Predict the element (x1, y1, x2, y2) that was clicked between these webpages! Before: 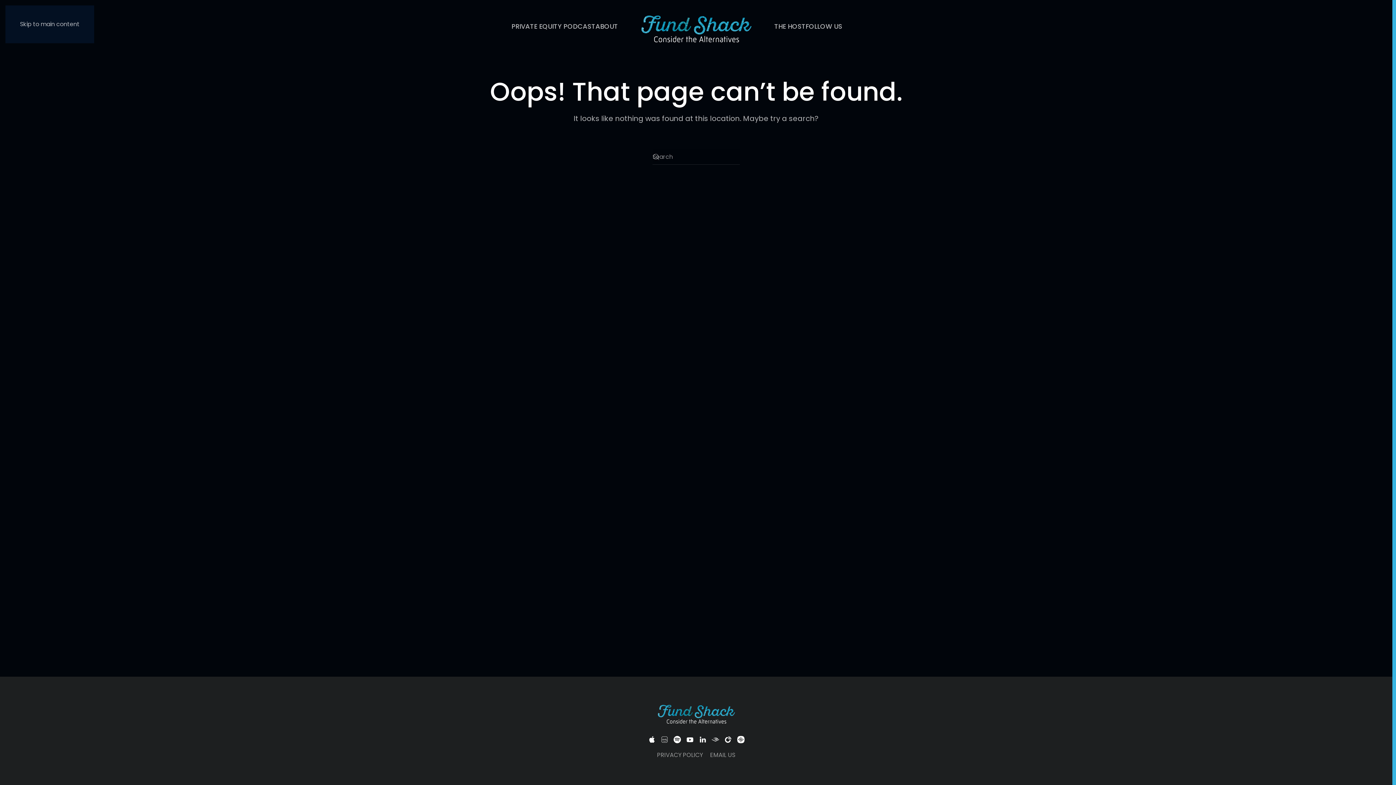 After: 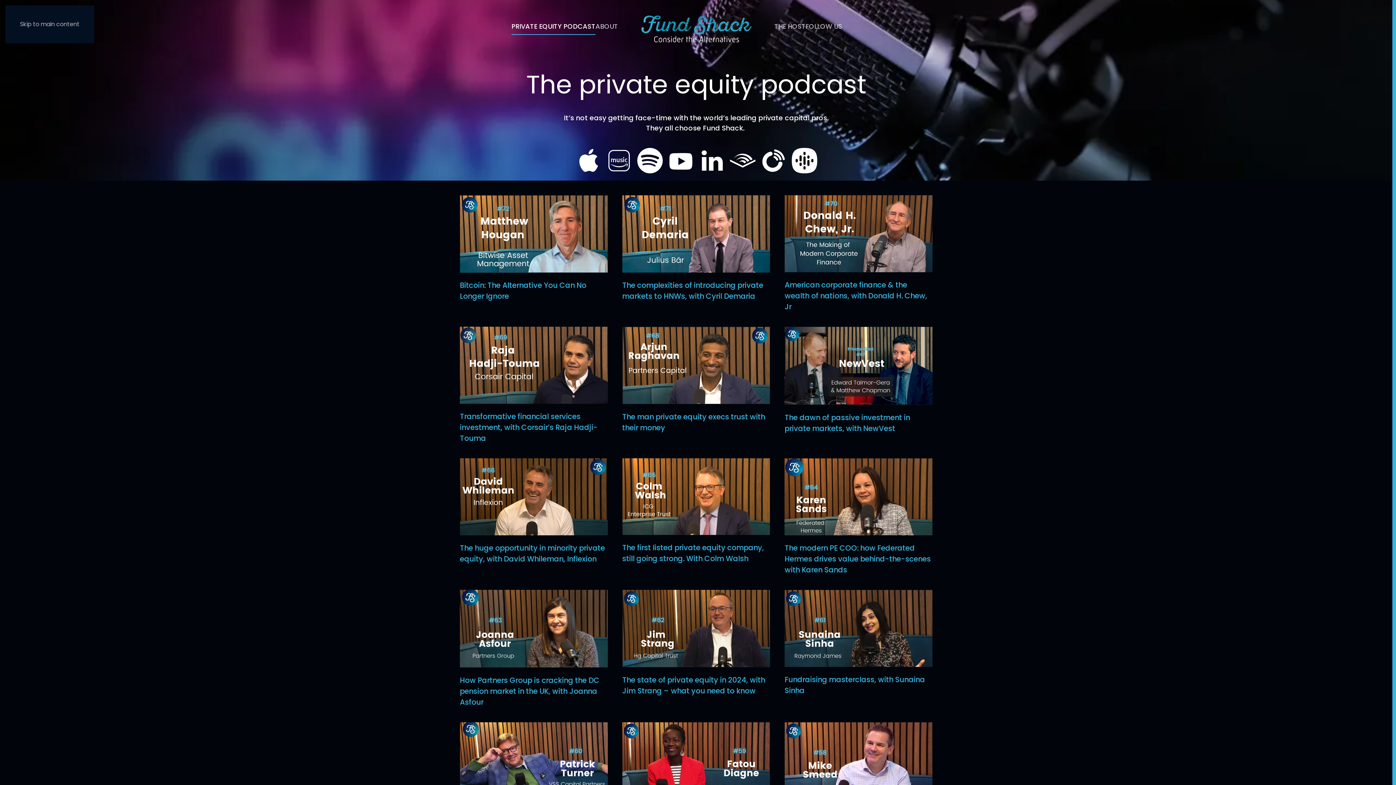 Action: label: Back to home bbox: (637, 11, 755, 48)